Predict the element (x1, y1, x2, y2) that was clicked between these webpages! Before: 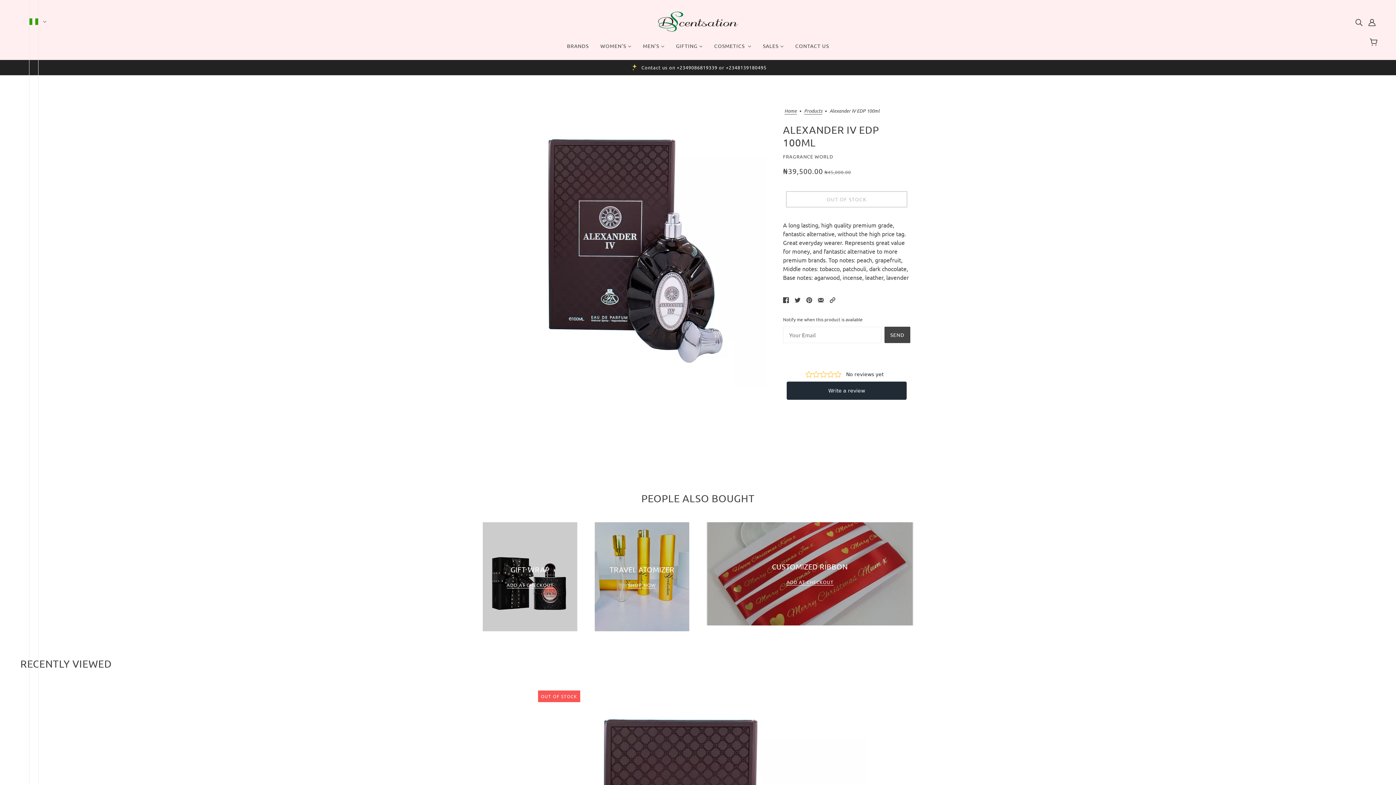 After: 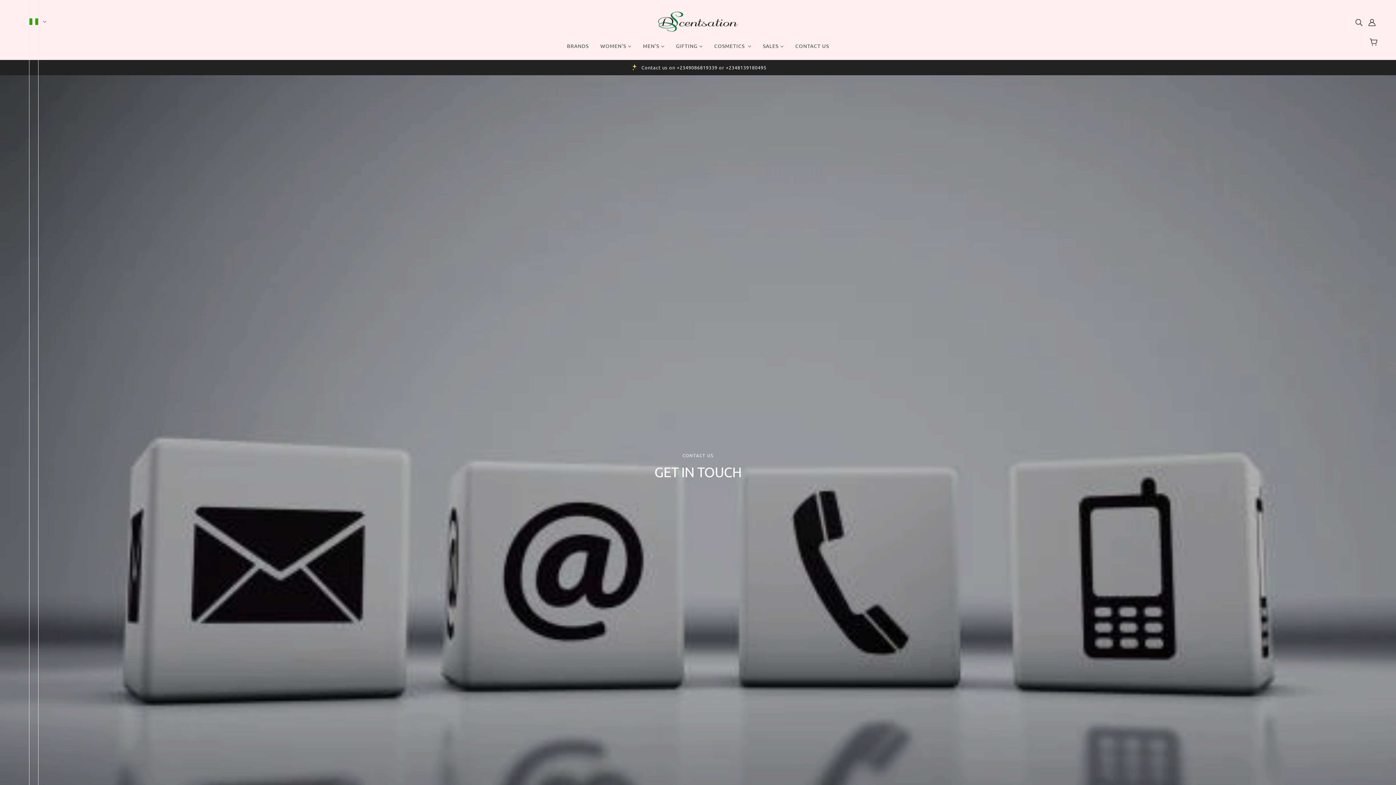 Action: label: CONTACT US bbox: (789, 37, 835, 60)